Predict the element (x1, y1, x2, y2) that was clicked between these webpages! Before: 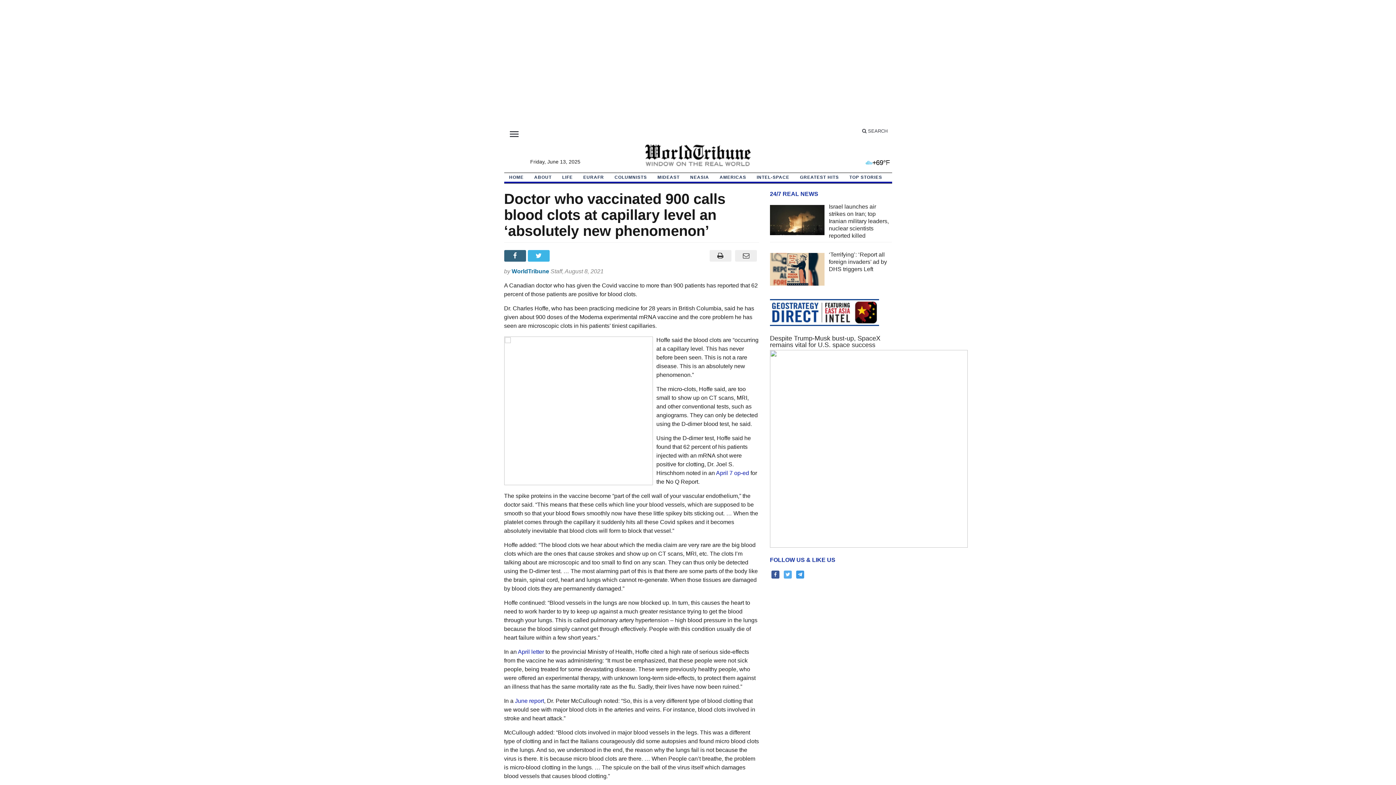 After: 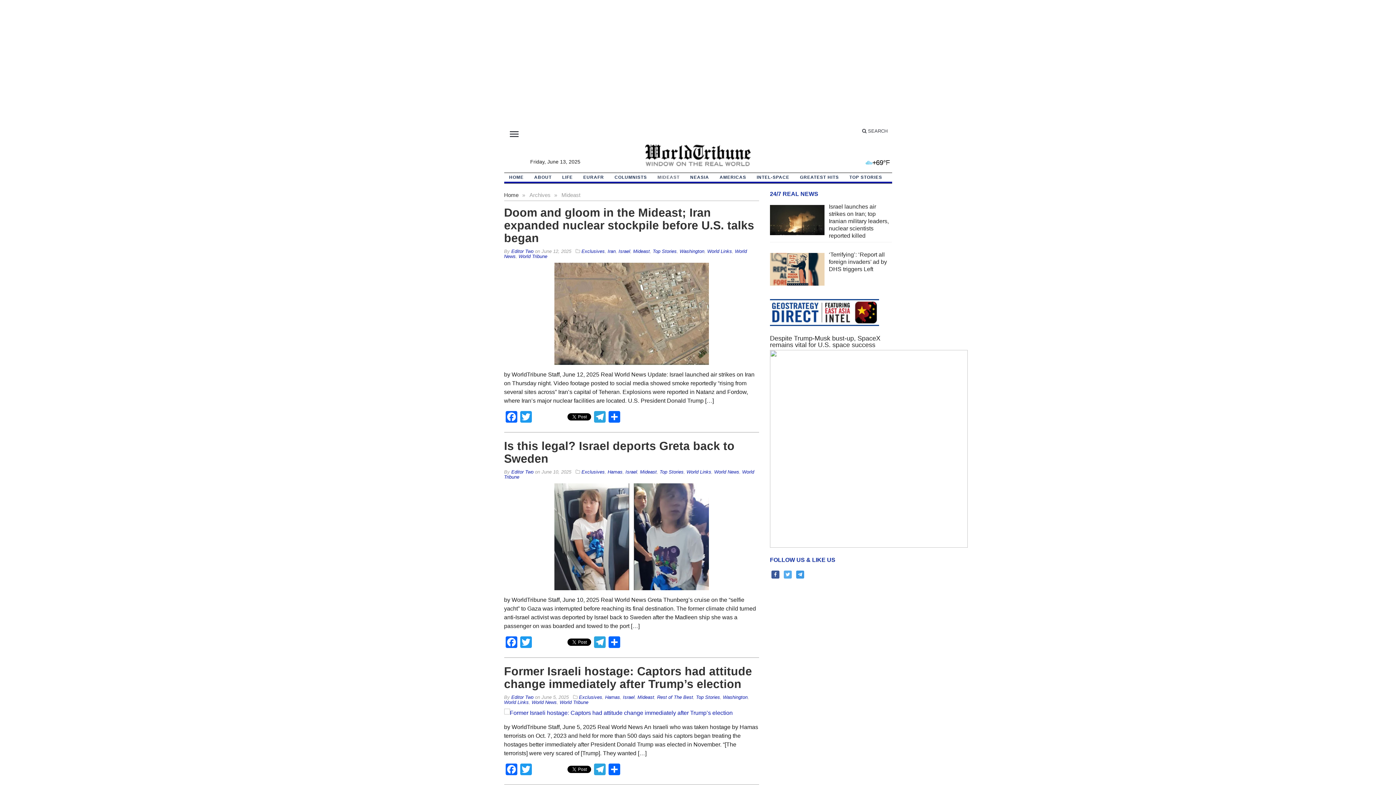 Action: label: MIDEAST bbox: (652, 173, 685, 181)